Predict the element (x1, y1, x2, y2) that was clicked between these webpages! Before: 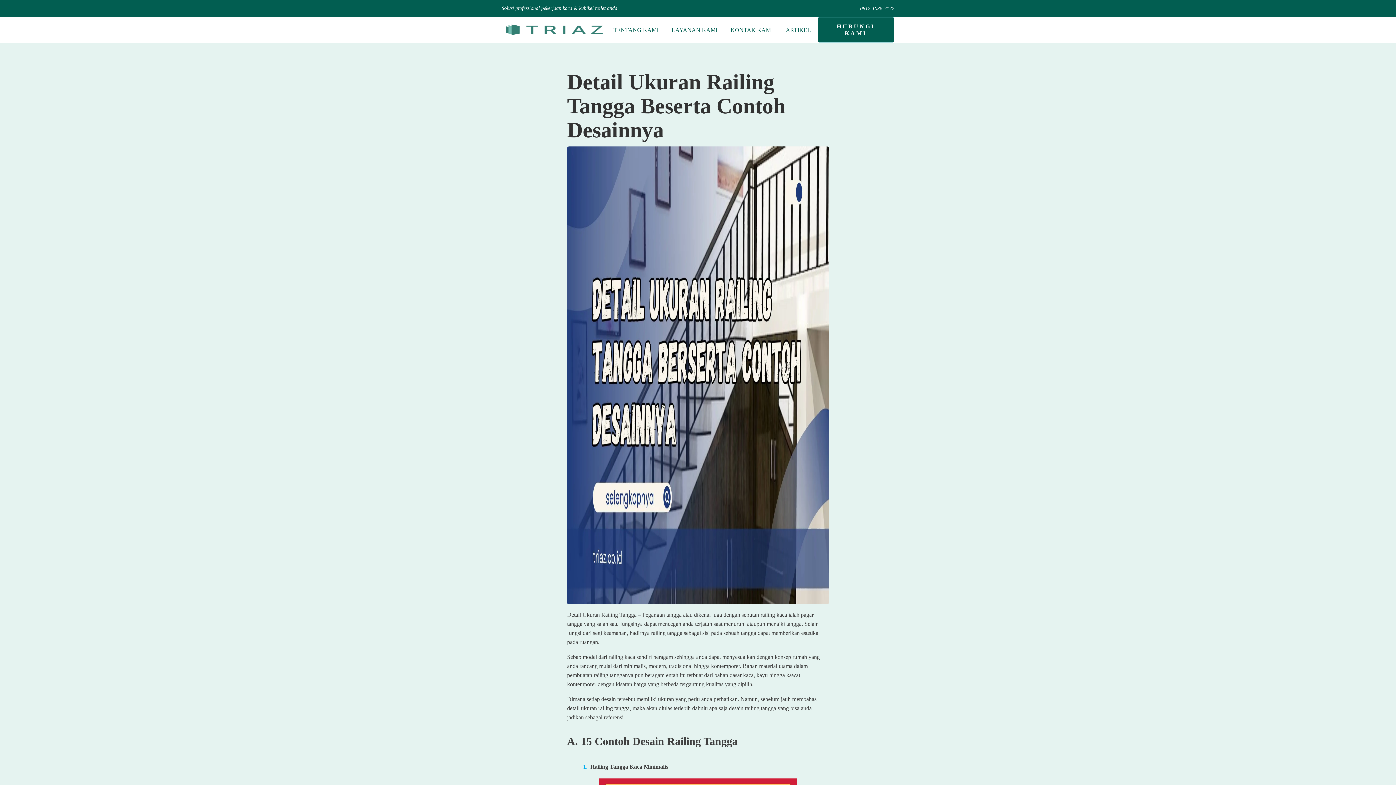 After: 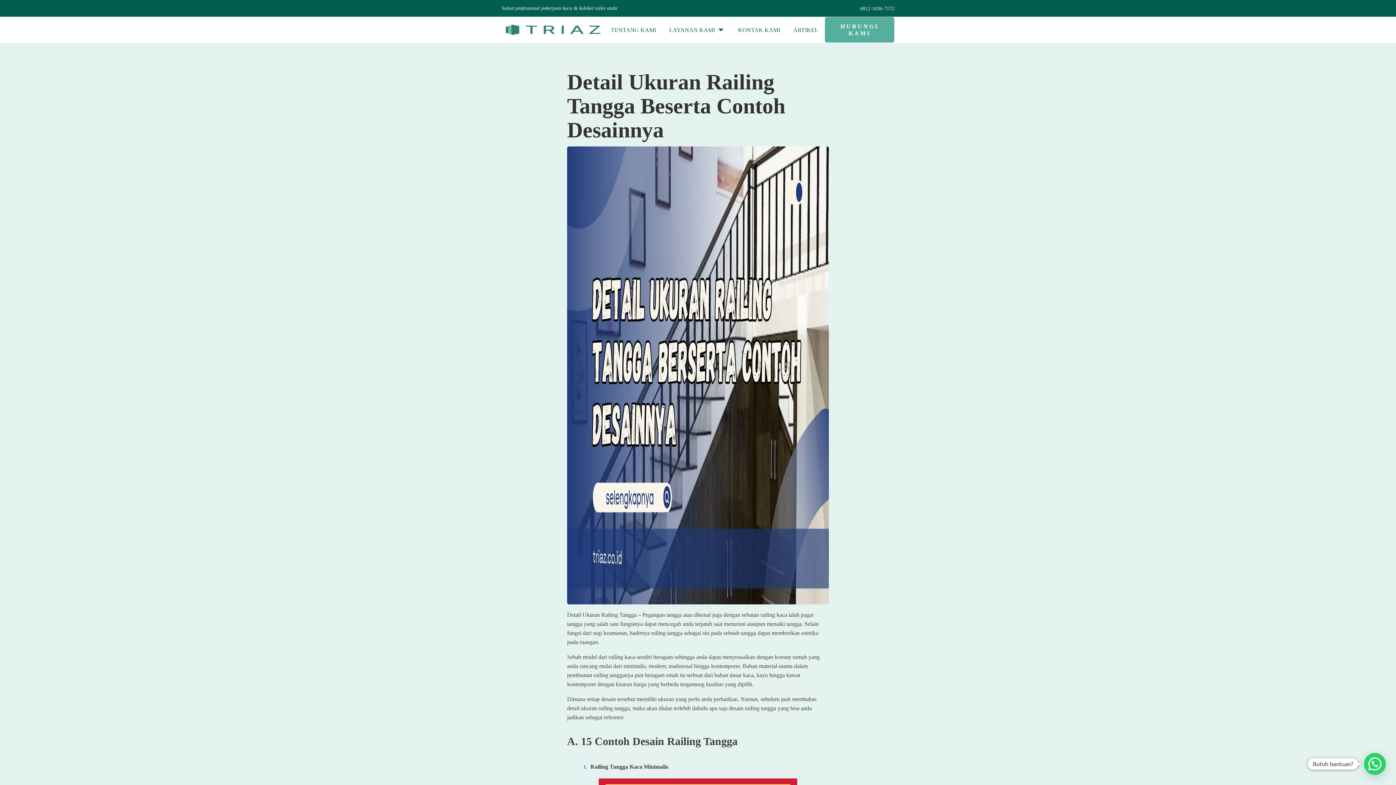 Action: bbox: (817, 17, 894, 42) label: HUBUNGI KAMI